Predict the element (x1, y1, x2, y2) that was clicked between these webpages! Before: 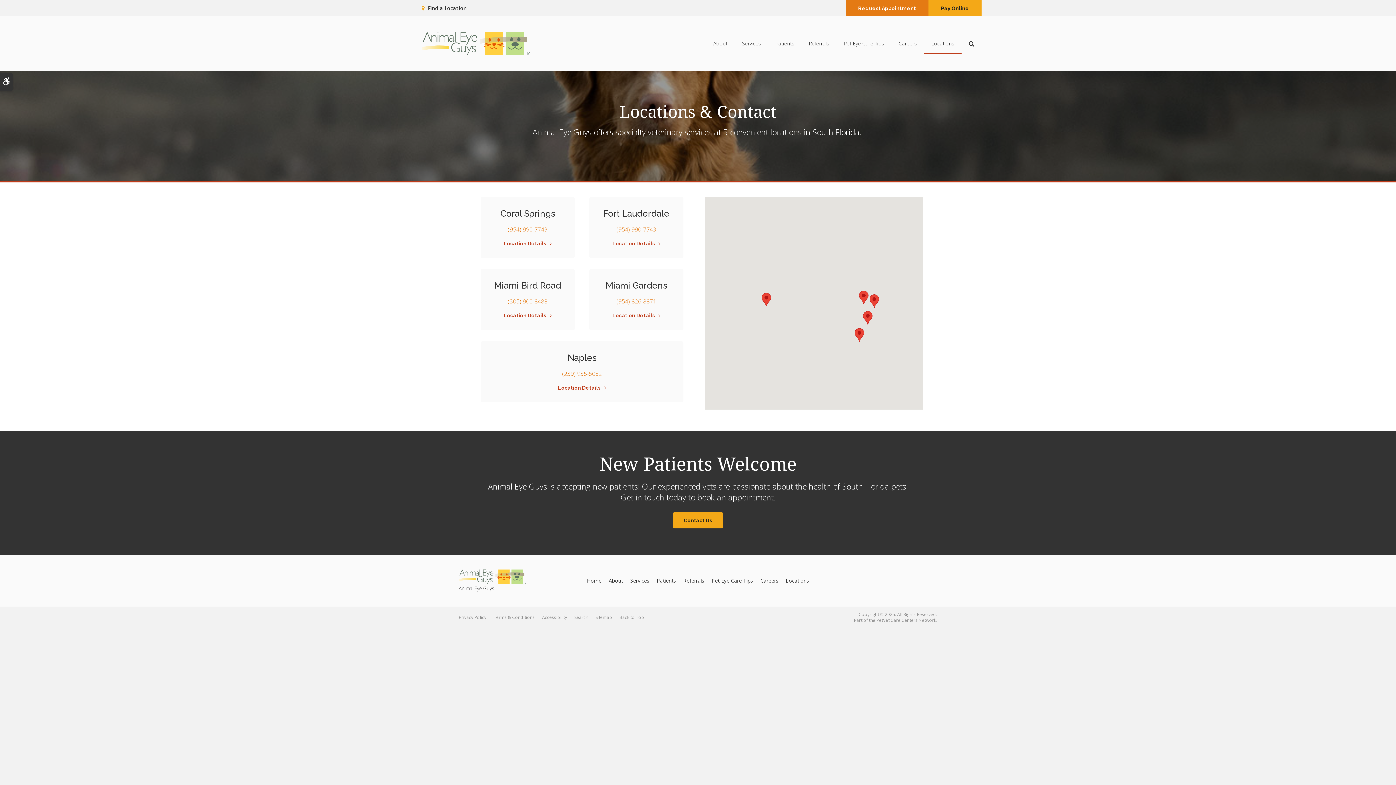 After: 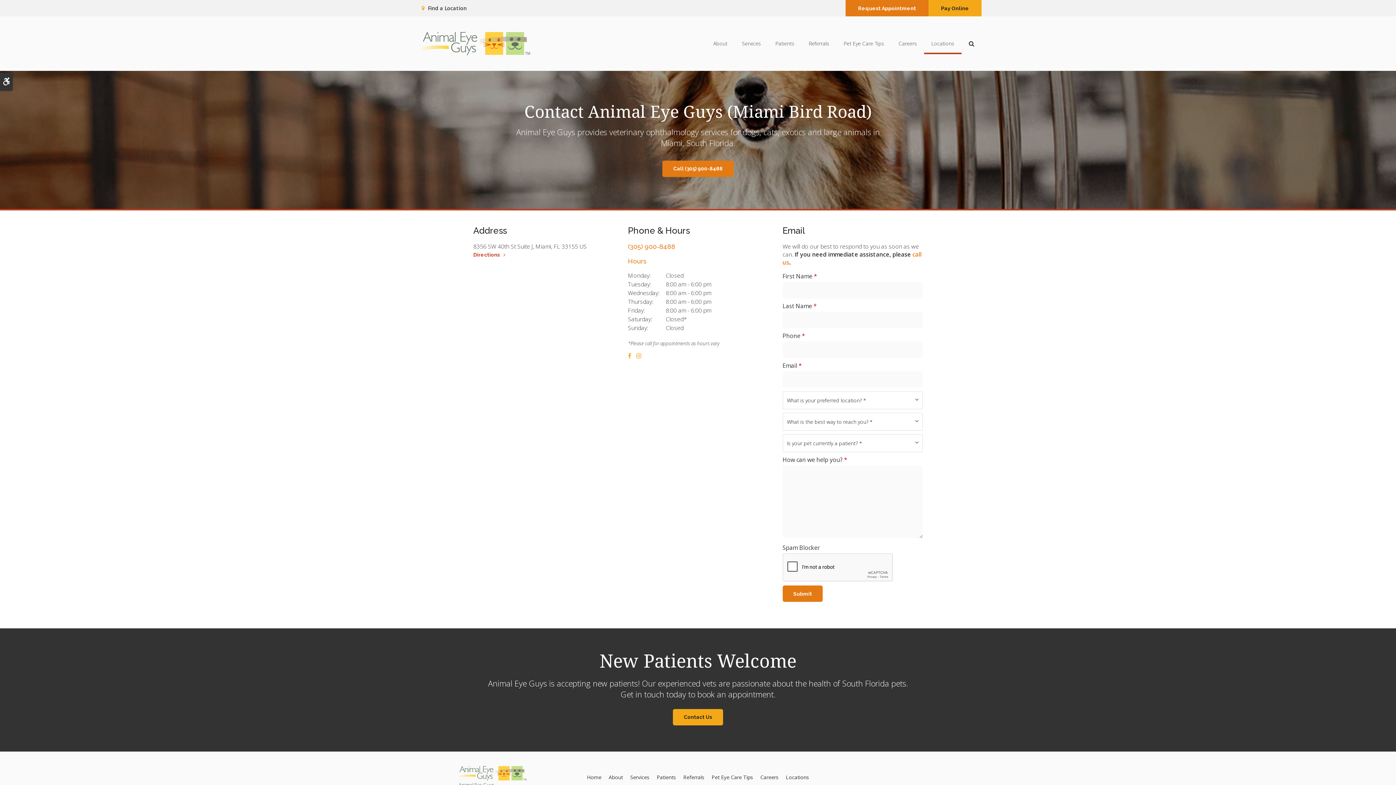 Action: bbox: (503, 312, 551, 318) label: Location Details